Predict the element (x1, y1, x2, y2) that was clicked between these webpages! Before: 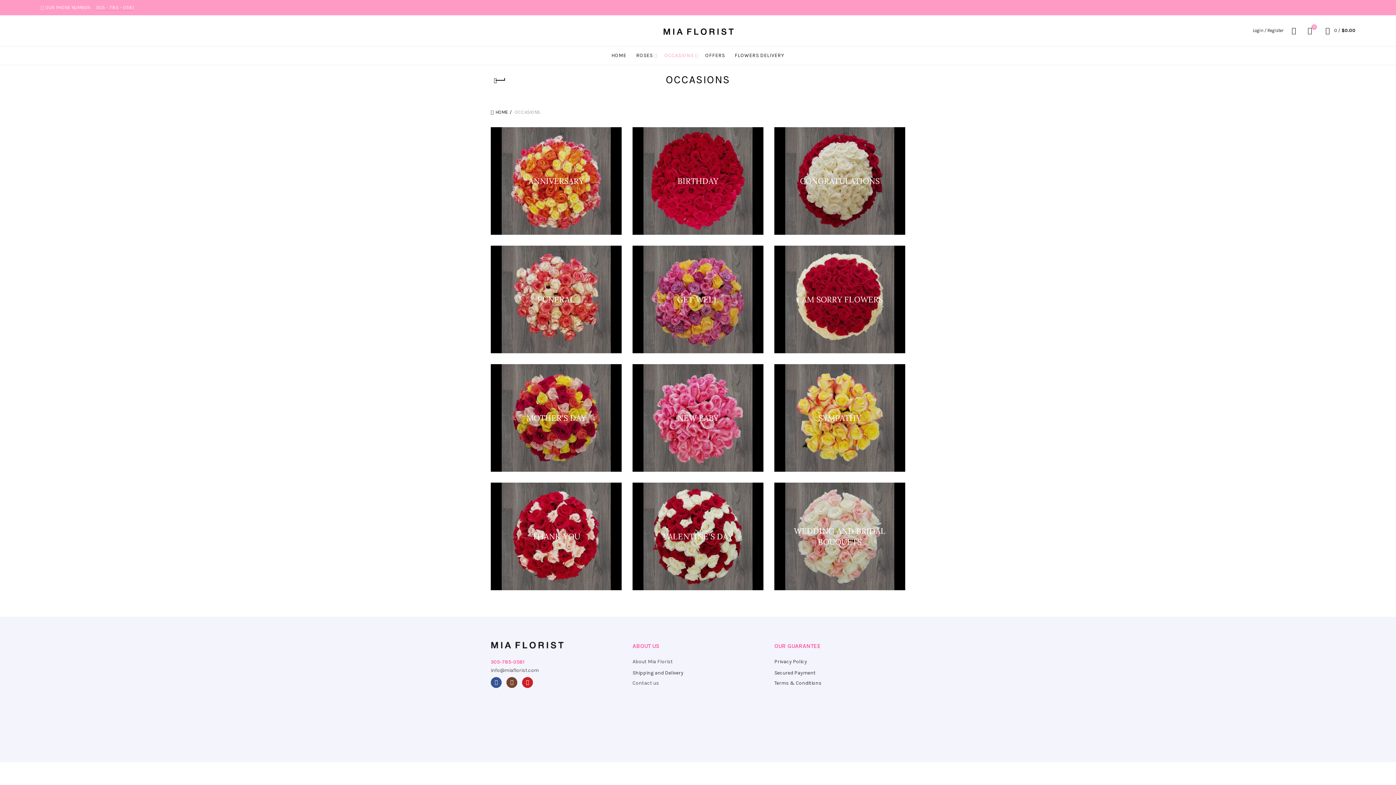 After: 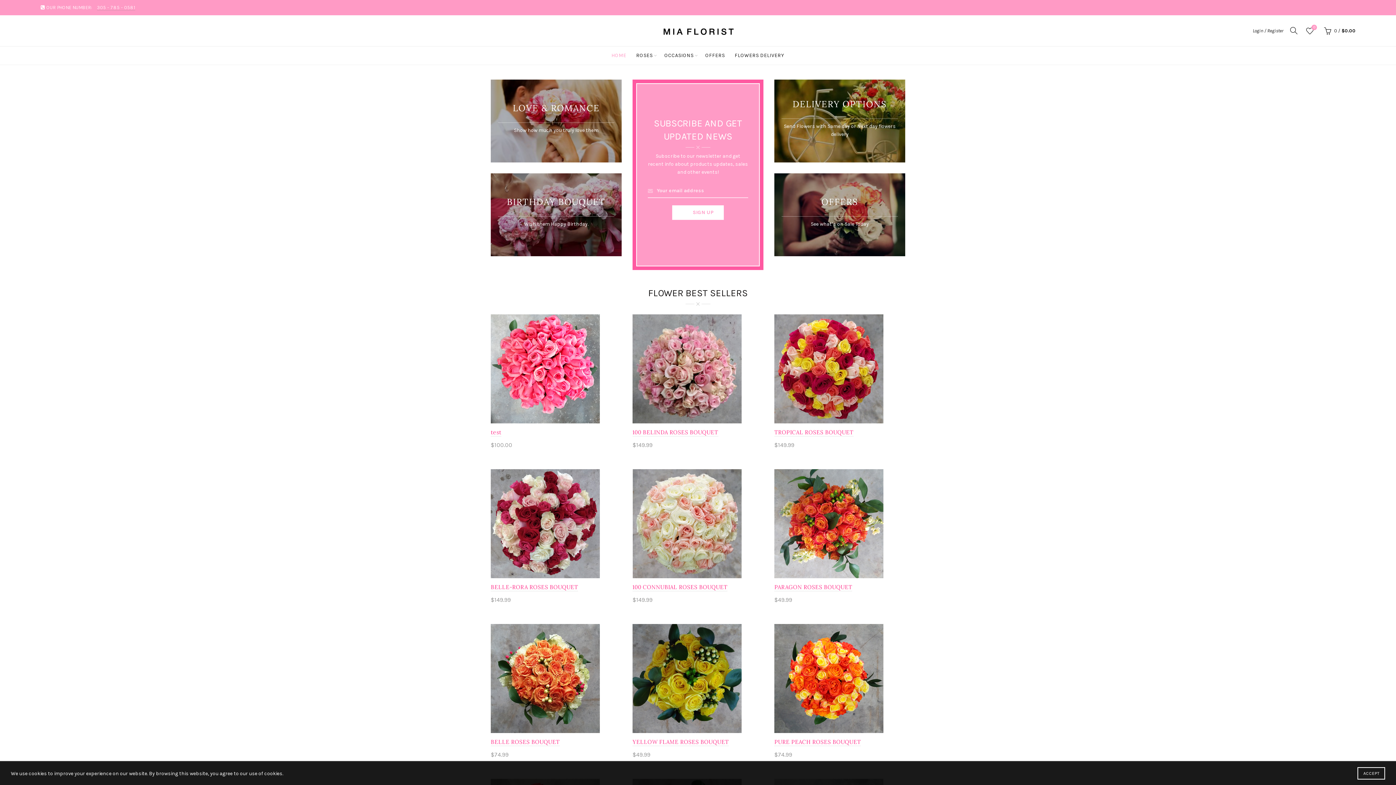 Action: bbox: (662, 27, 734, 33)